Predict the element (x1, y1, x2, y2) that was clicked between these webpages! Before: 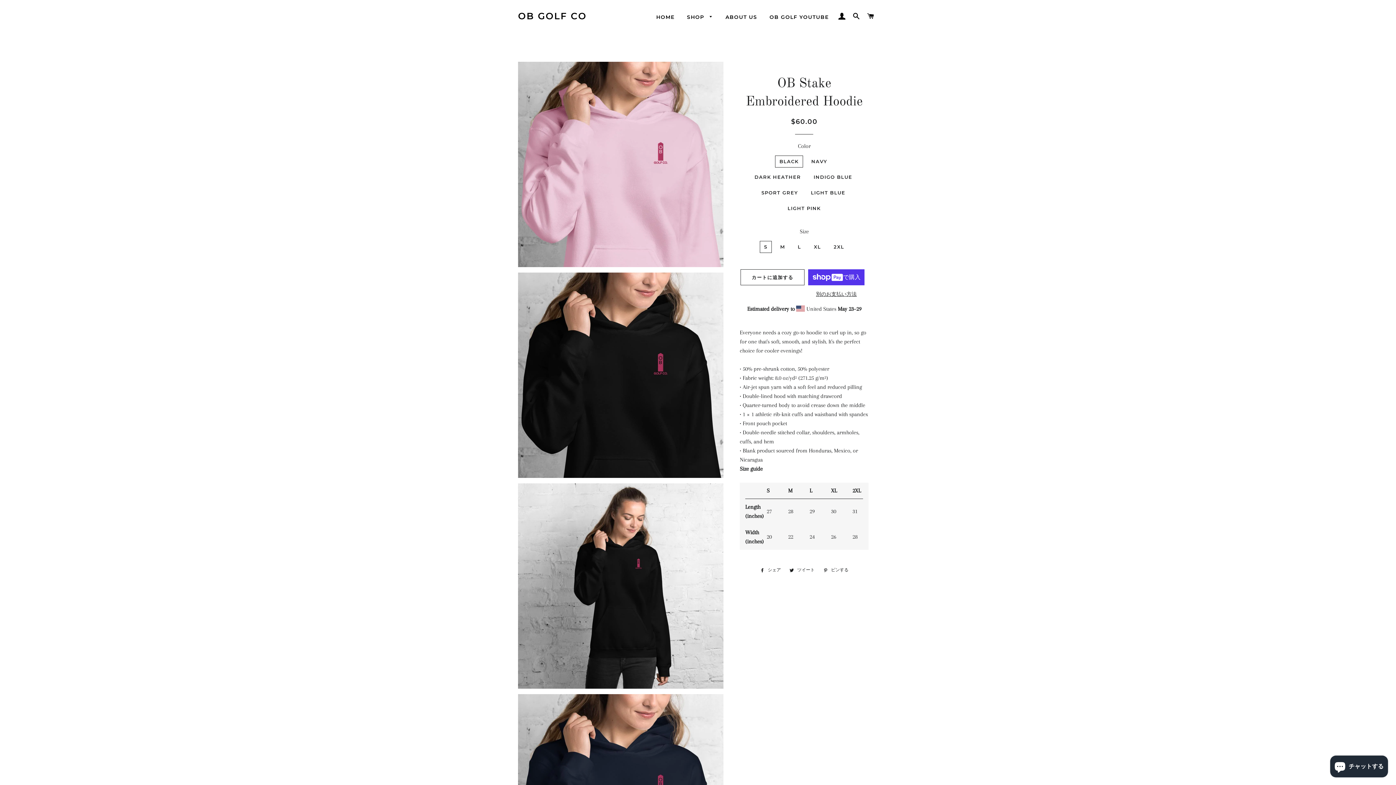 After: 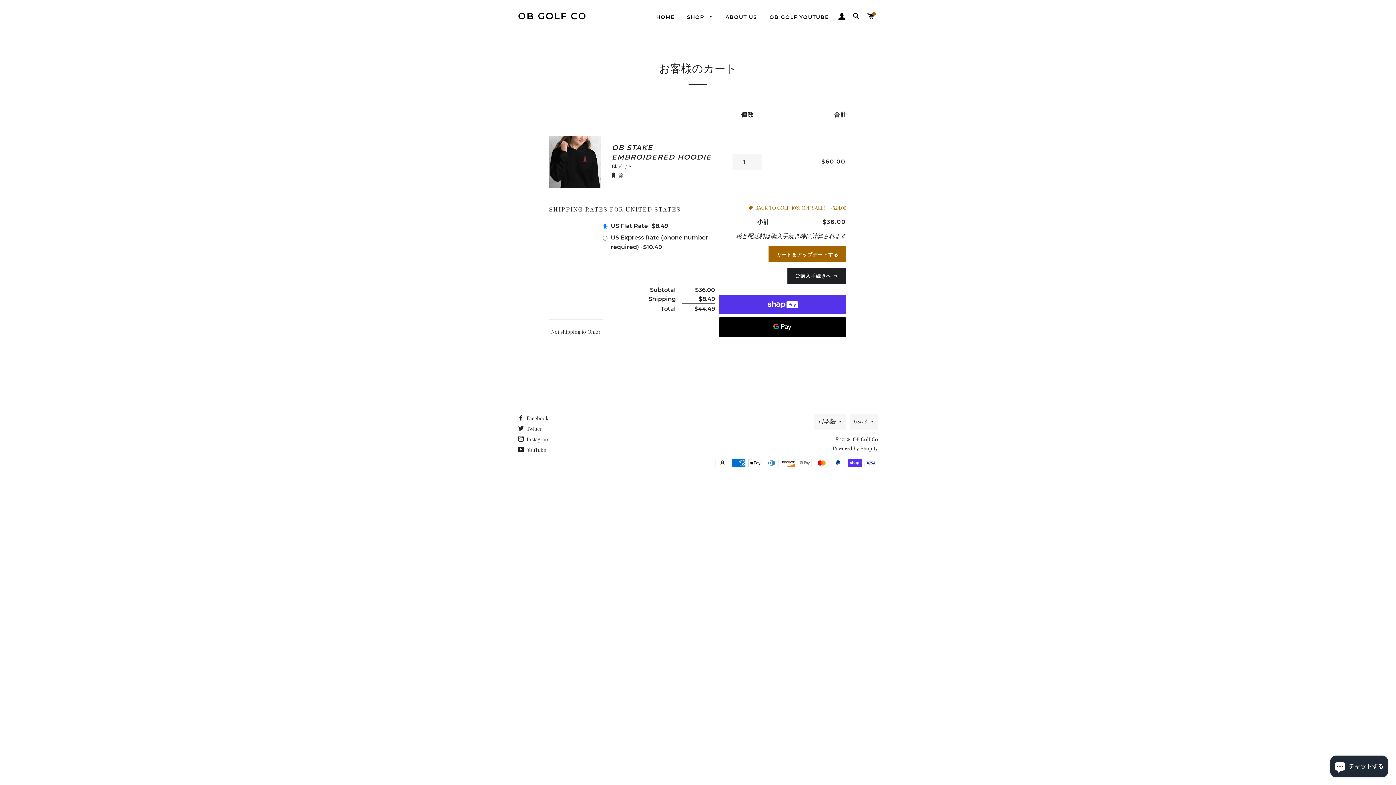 Action: label: カートに追加する bbox: (740, 269, 804, 285)